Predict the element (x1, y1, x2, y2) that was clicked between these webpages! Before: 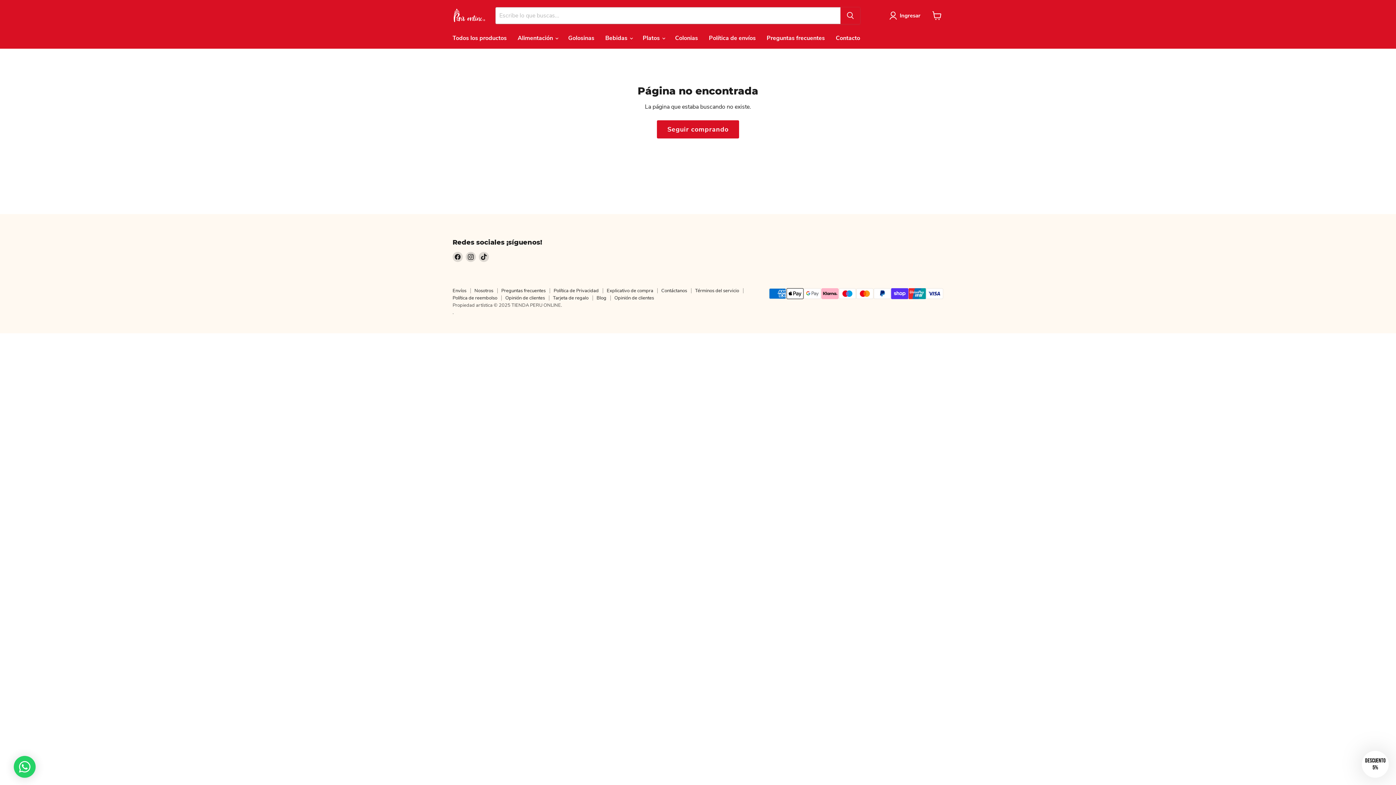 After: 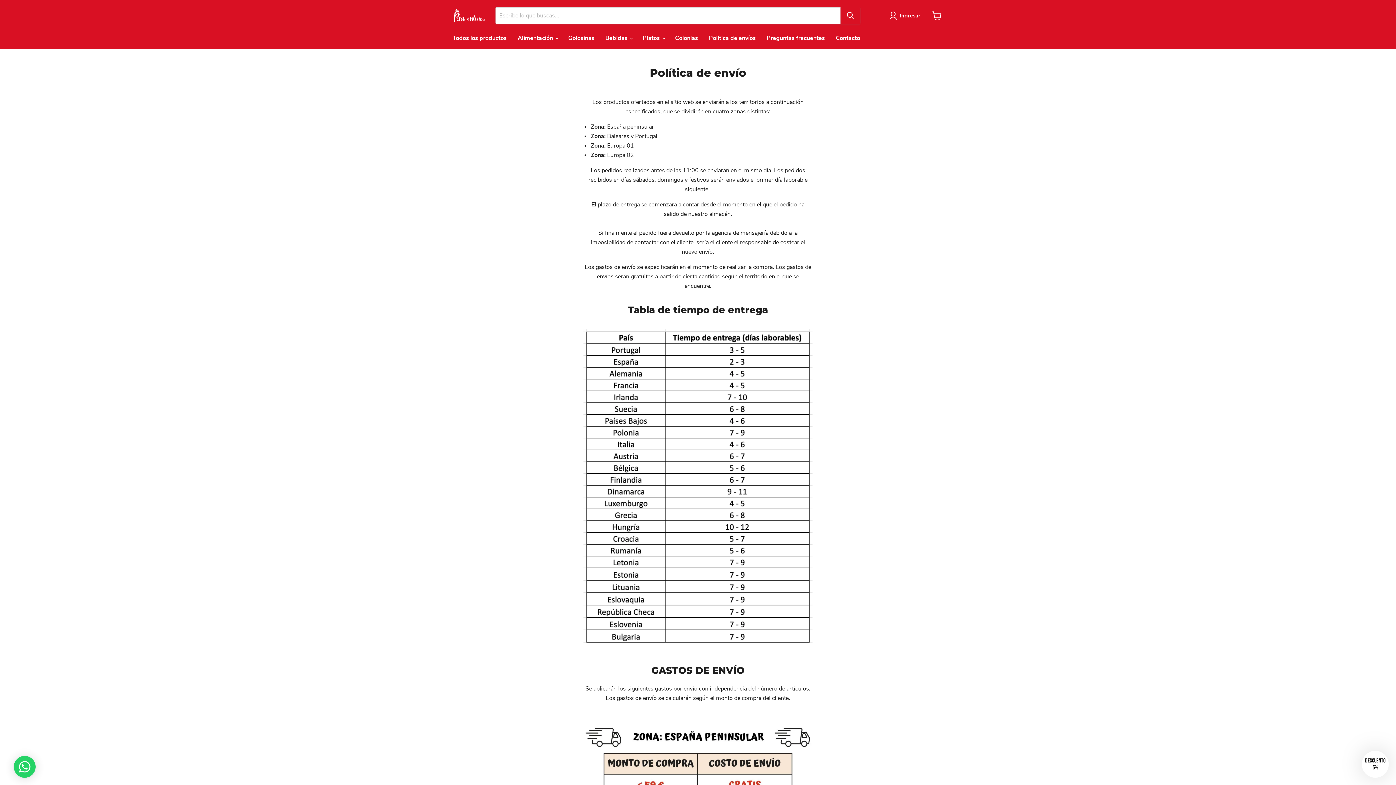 Action: label: Política de envíos bbox: (703, 30, 761, 45)